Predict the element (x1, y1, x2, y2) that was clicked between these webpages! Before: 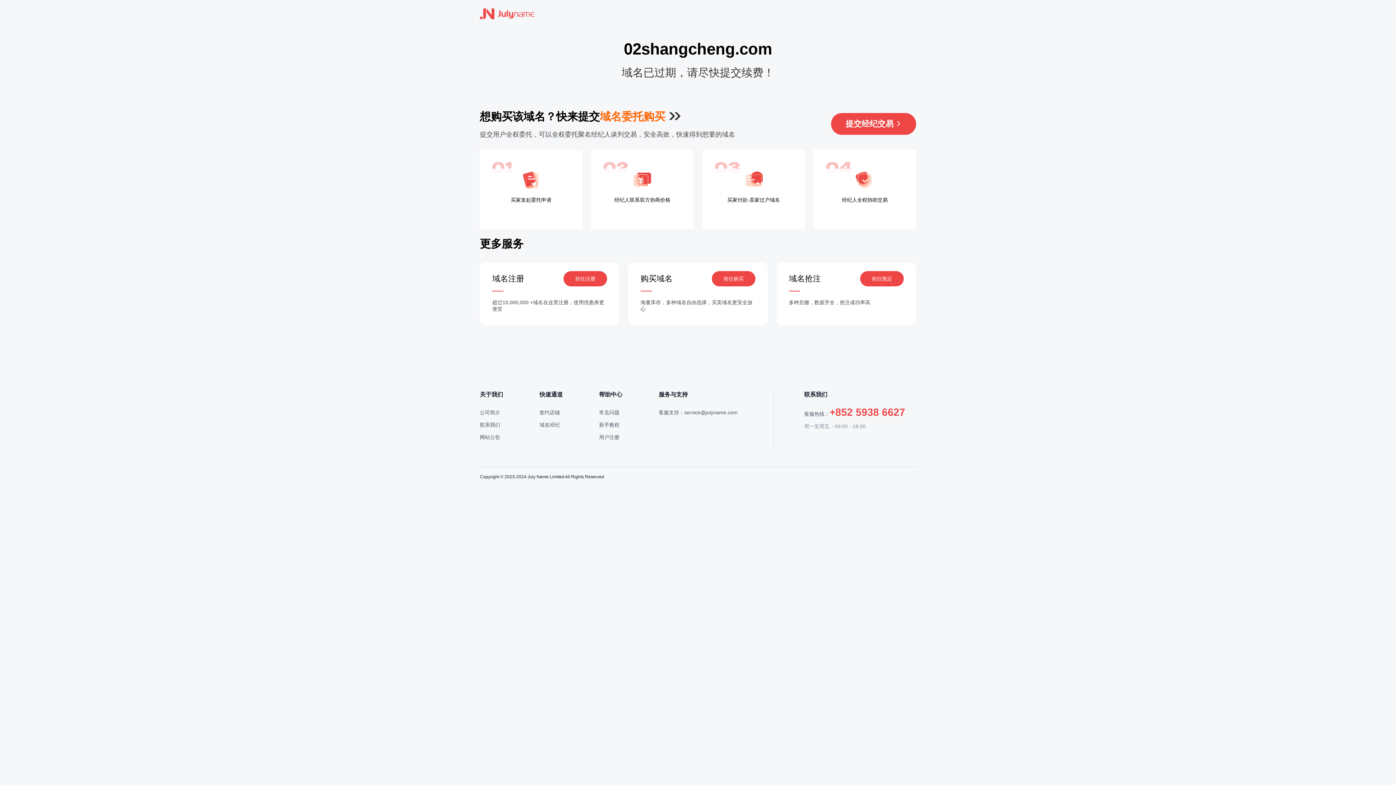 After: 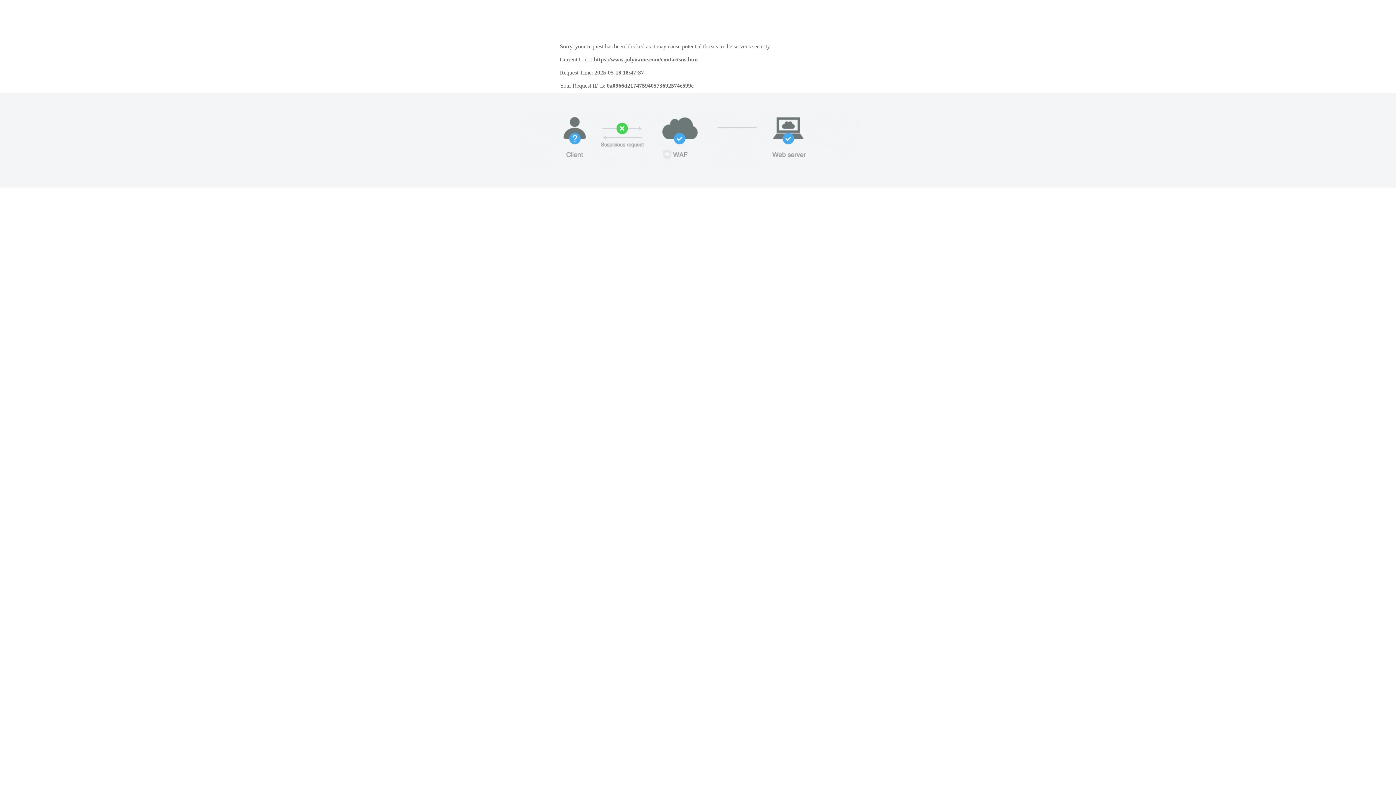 Action: bbox: (480, 422, 500, 428) label: 联系我们